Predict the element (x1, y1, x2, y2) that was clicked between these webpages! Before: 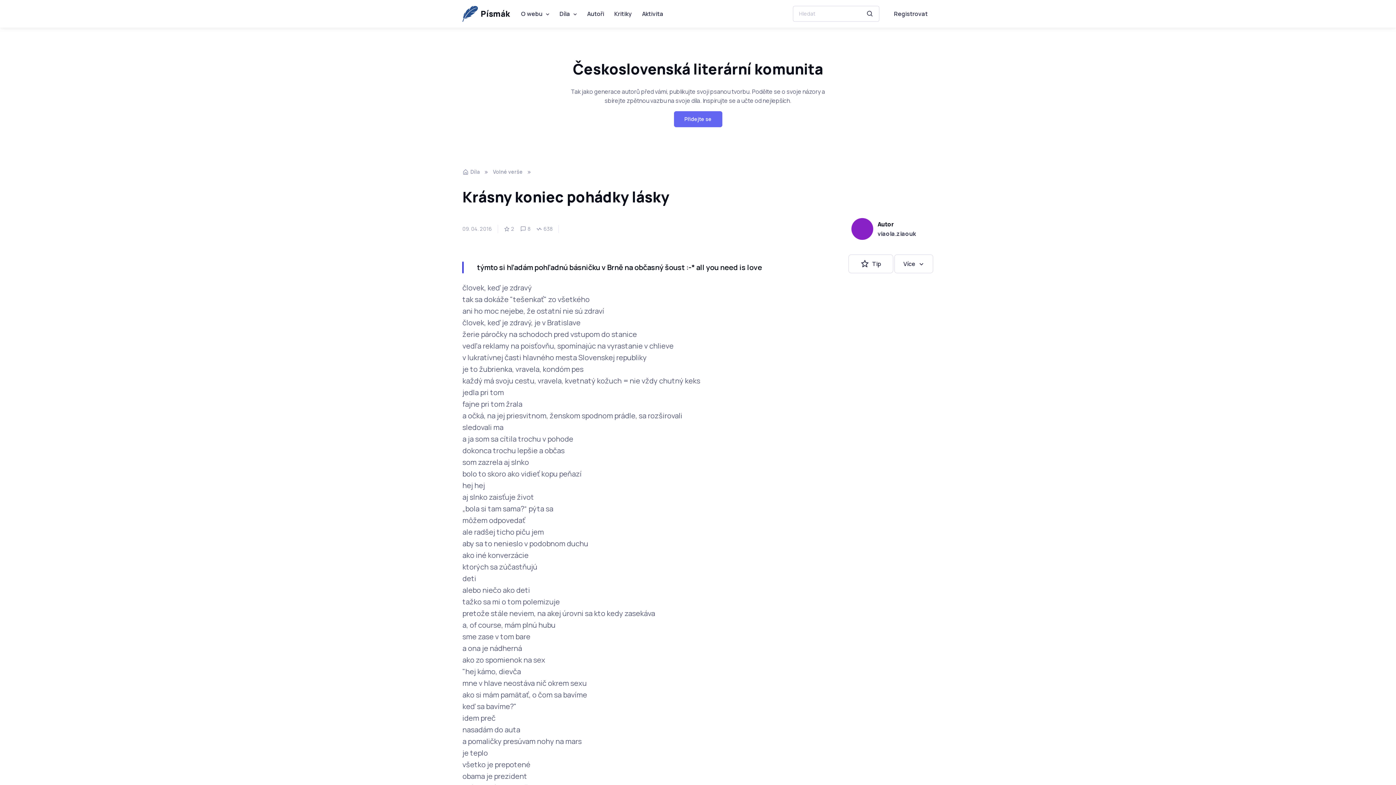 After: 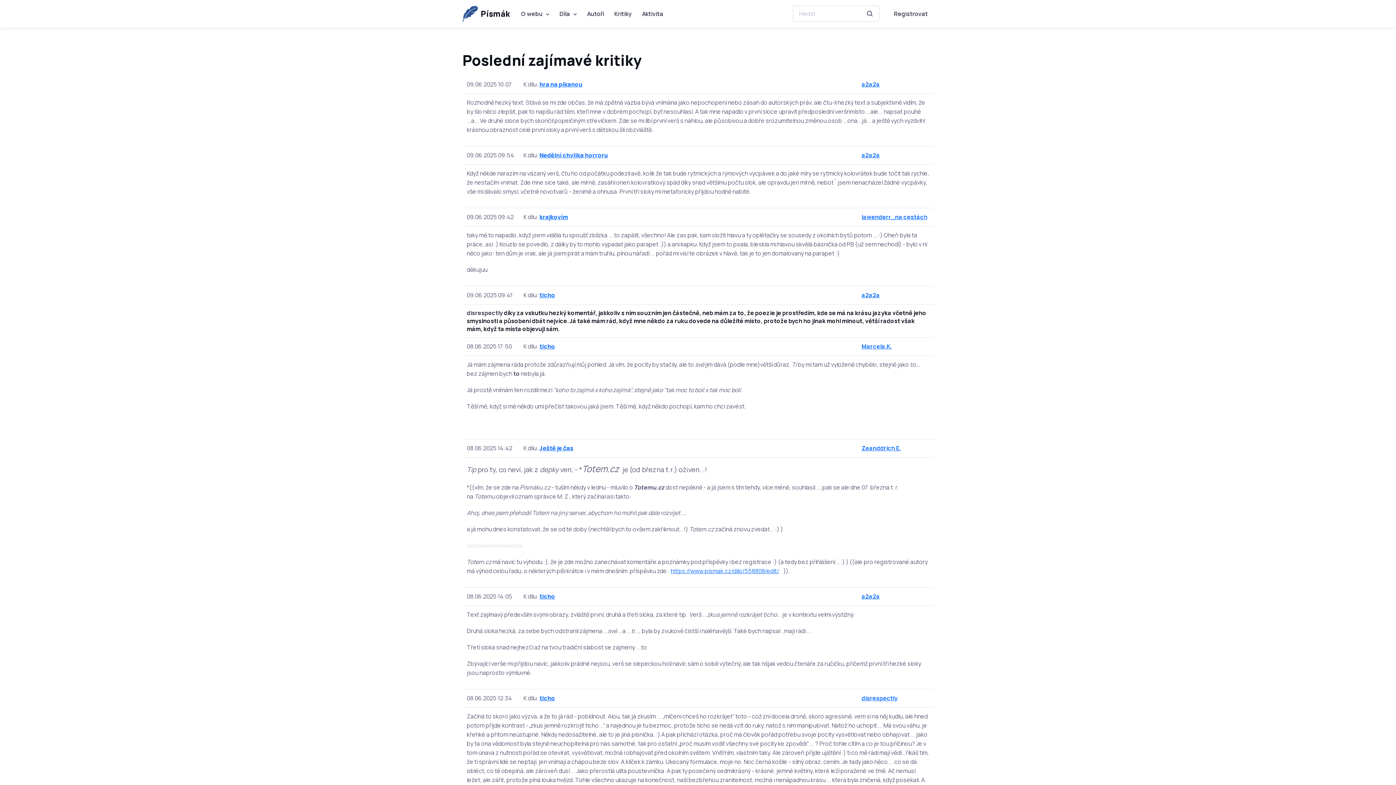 Action: label: Kritiky bbox: (609, 6, 637, 21)